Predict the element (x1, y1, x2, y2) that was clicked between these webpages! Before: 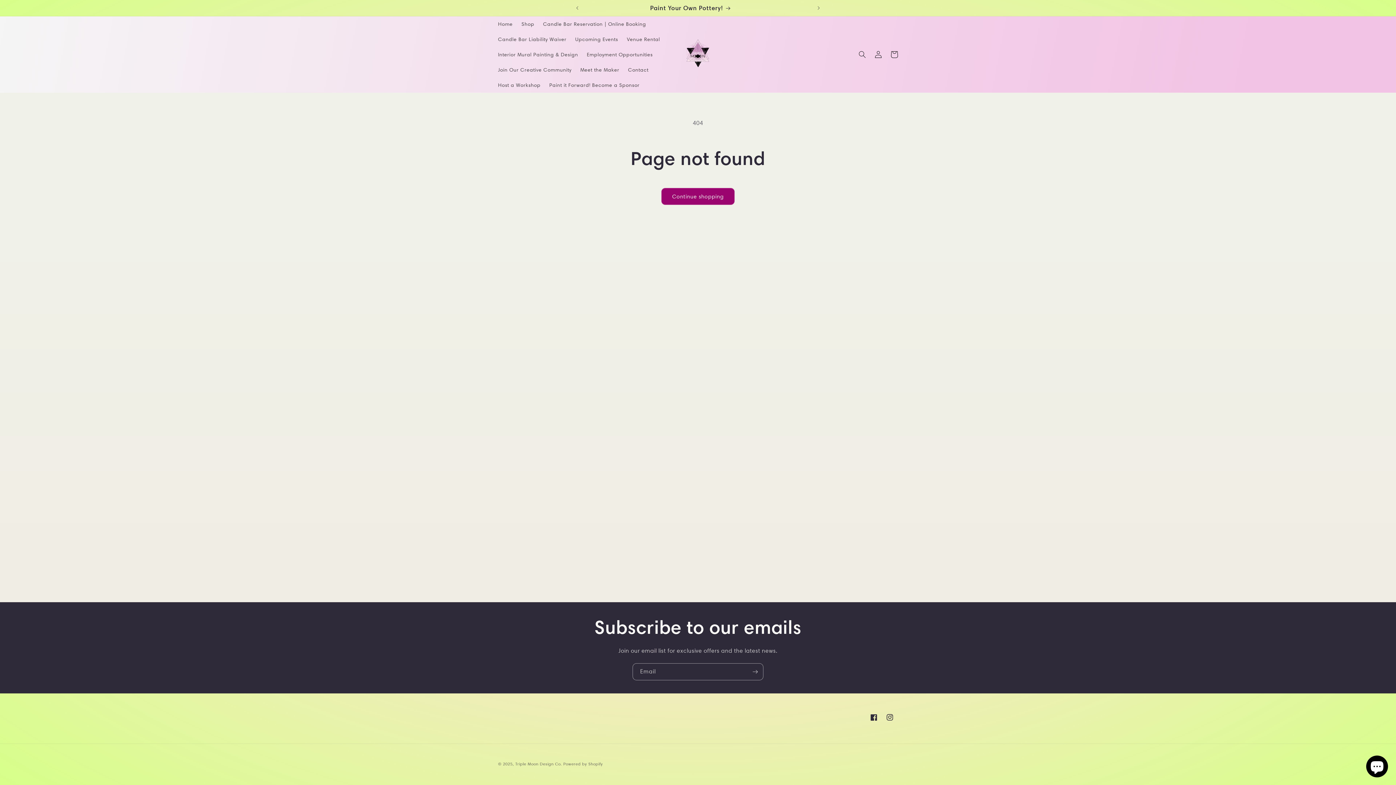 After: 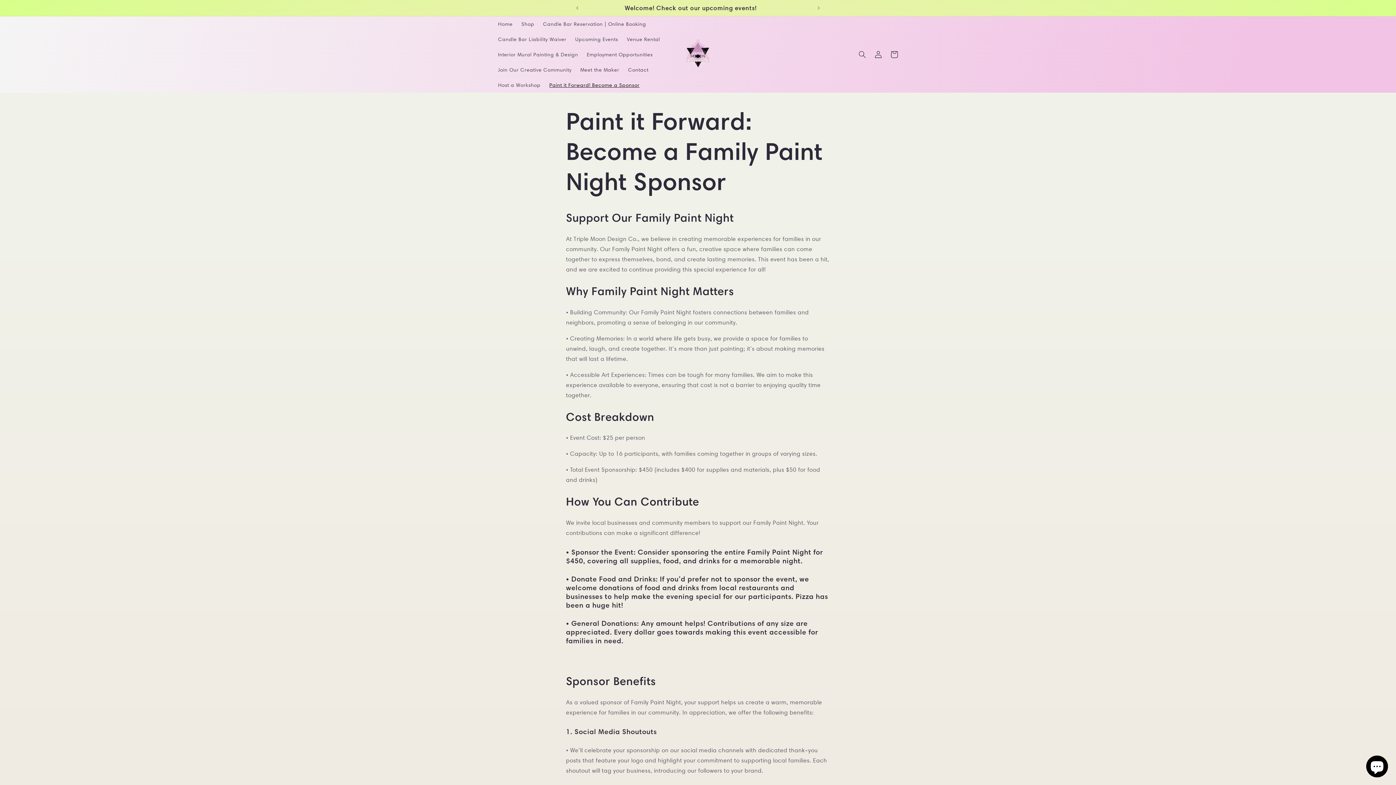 Action: bbox: (545, 77, 644, 92) label: Paint it Forward! Become a Sponsor